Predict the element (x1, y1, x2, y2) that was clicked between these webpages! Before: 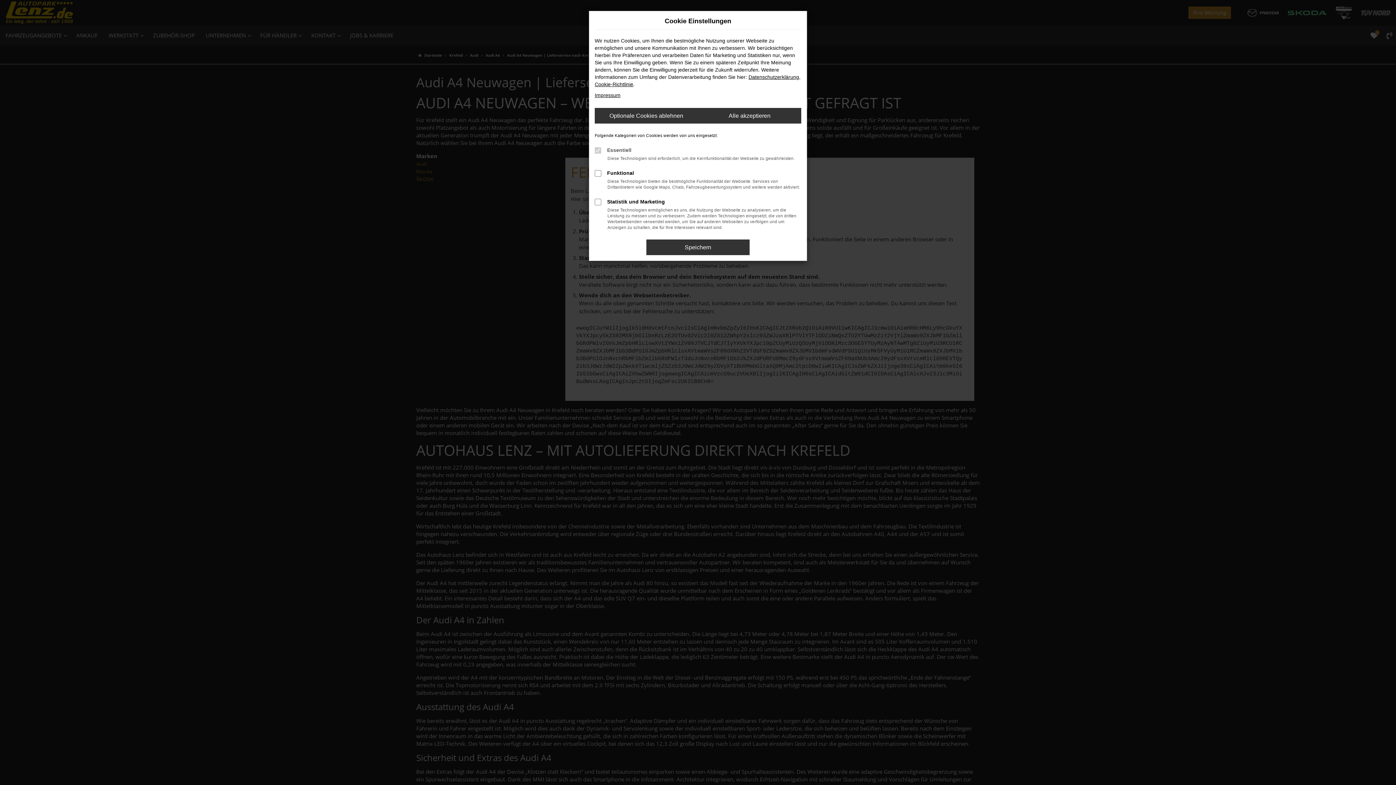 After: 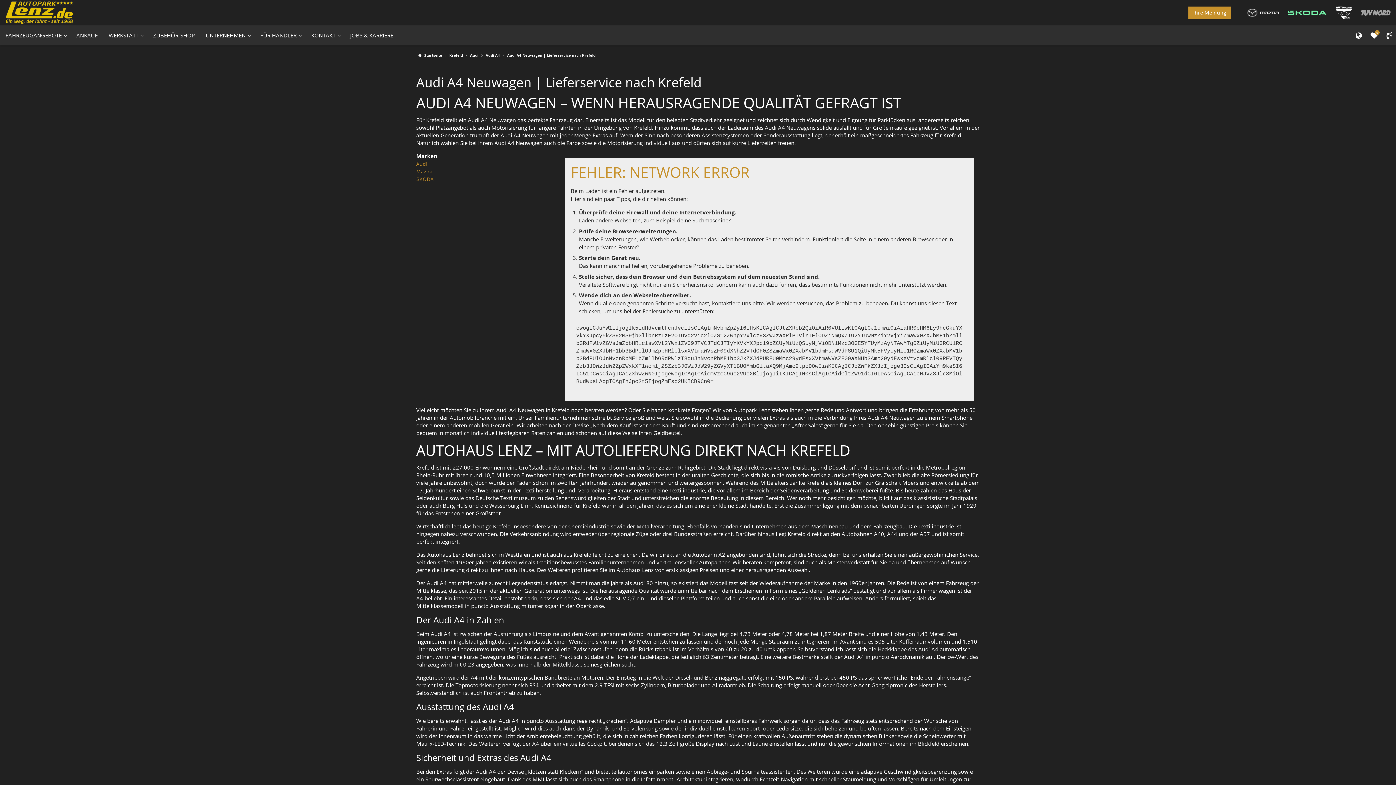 Action: bbox: (698, 108, 801, 123) label: Alle akzeptieren